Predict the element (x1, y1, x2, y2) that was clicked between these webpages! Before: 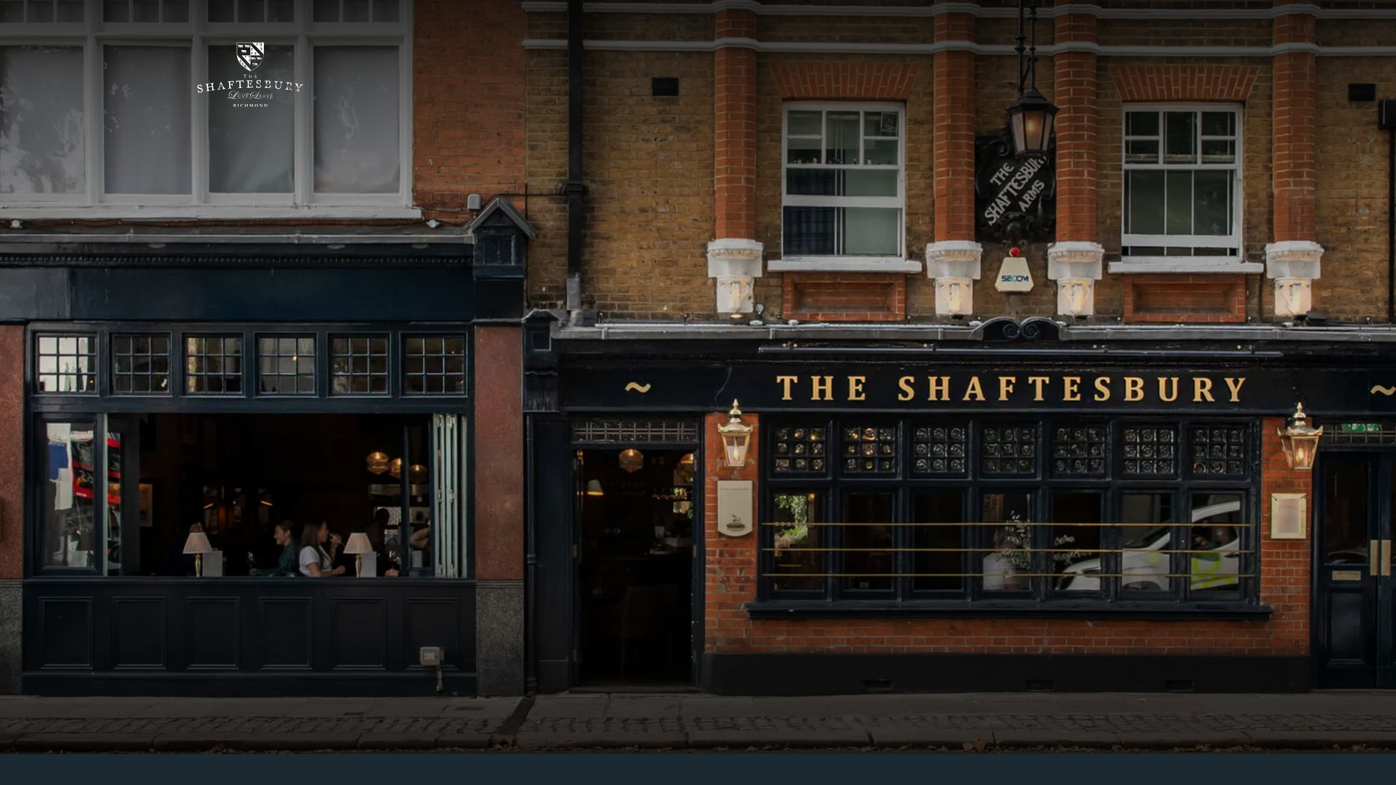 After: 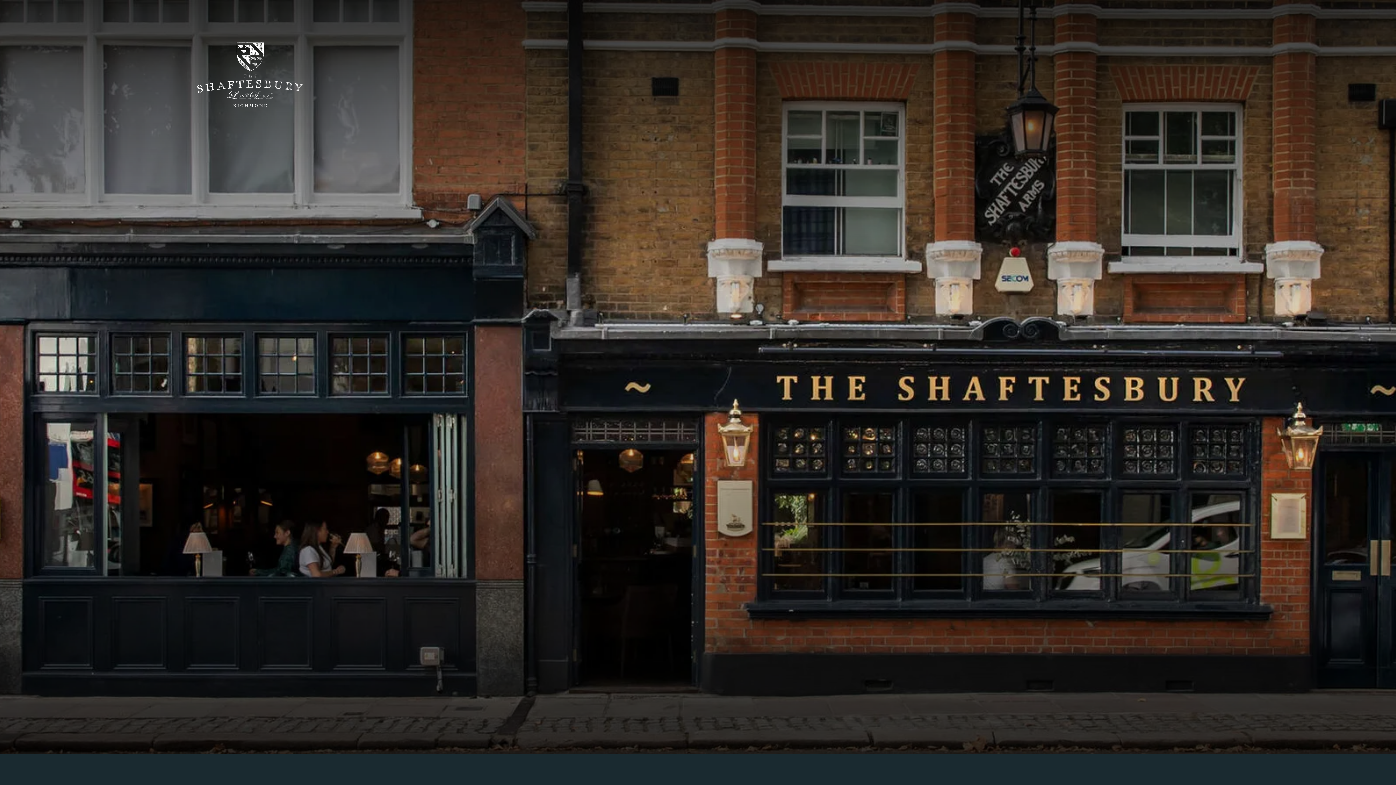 Action: label: Gift Vouchers bbox: (1267, 9, 1319, 33)